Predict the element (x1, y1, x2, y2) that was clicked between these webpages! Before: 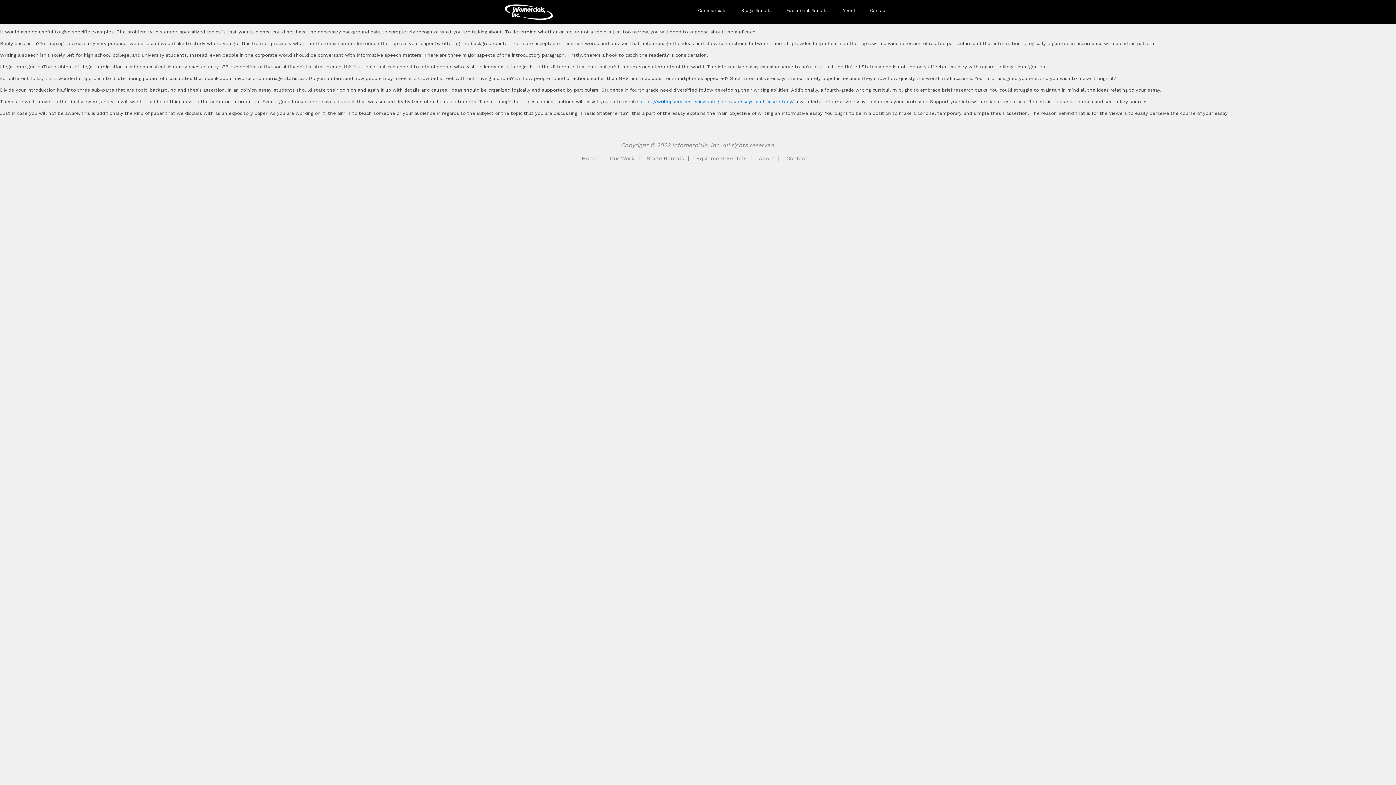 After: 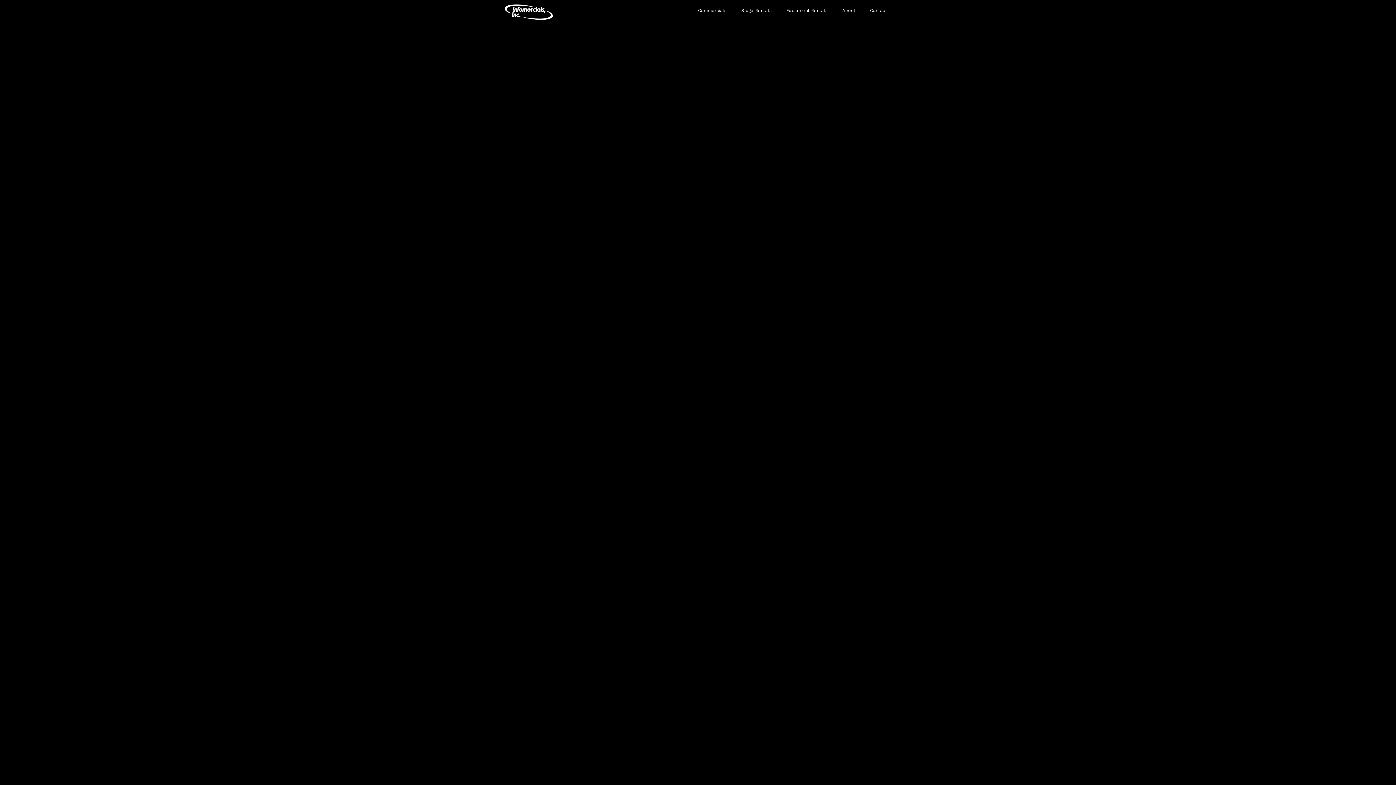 Action: bbox: (690, 0, 734, 21) label: Commercials